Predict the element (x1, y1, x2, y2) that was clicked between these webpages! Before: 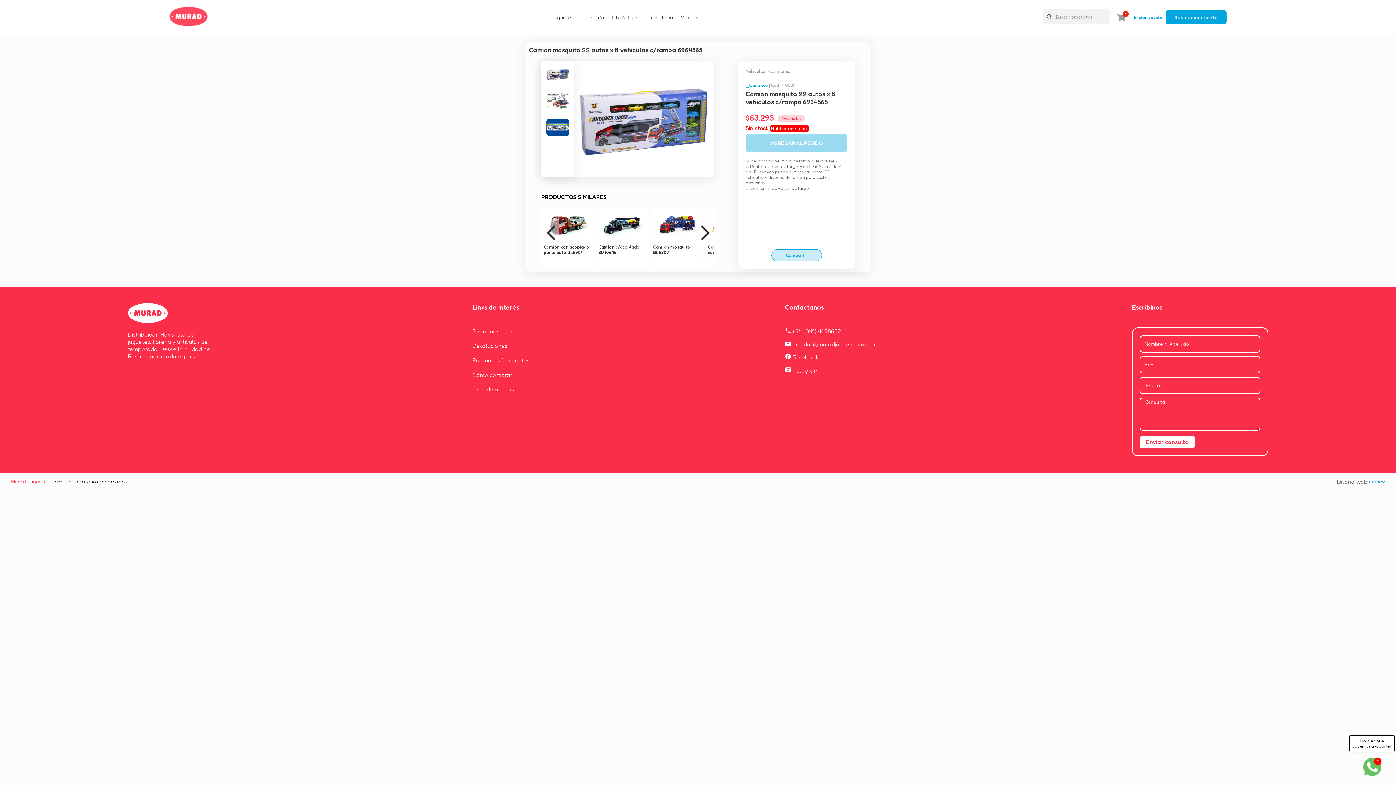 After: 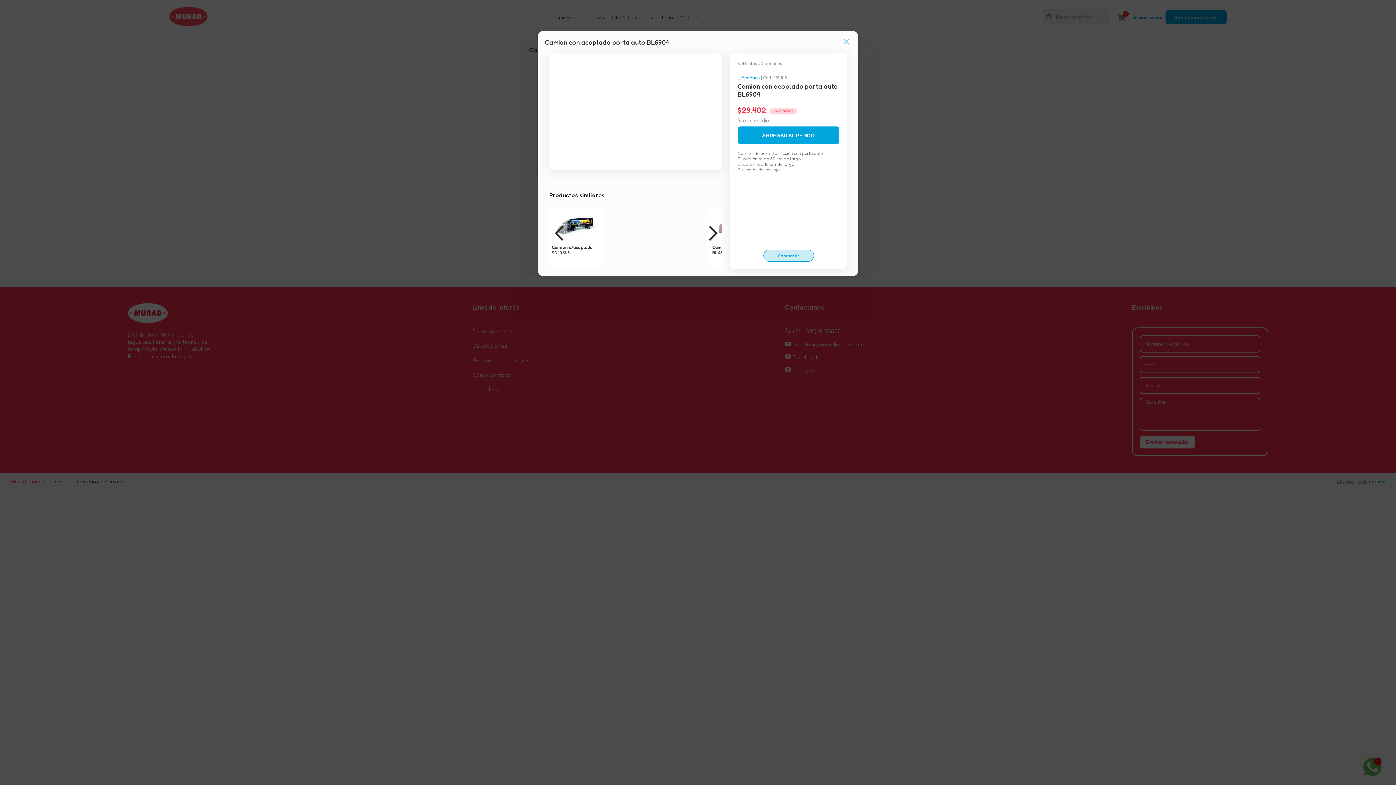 Action: bbox: (541, 208, 594, 267) label: Camion con acoplado porta auto BL6904